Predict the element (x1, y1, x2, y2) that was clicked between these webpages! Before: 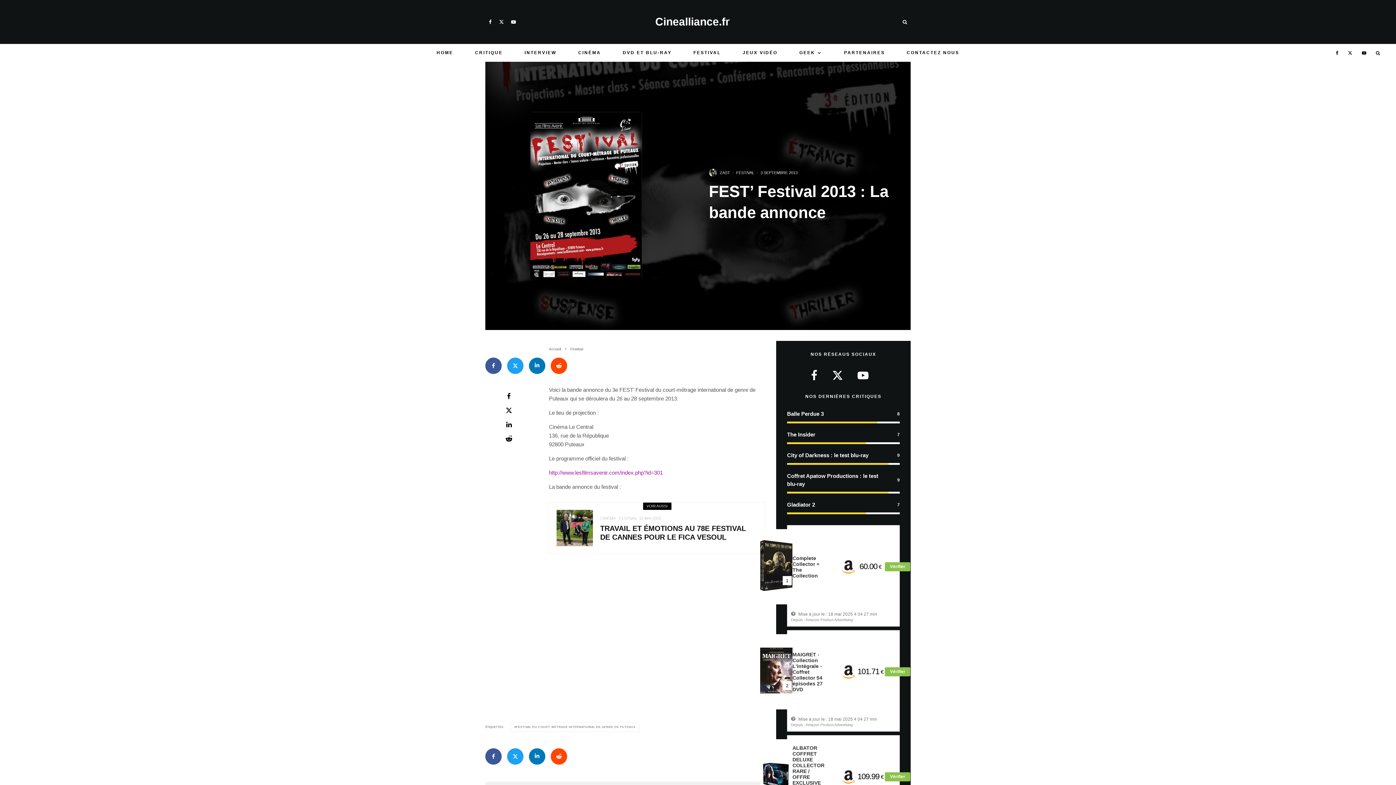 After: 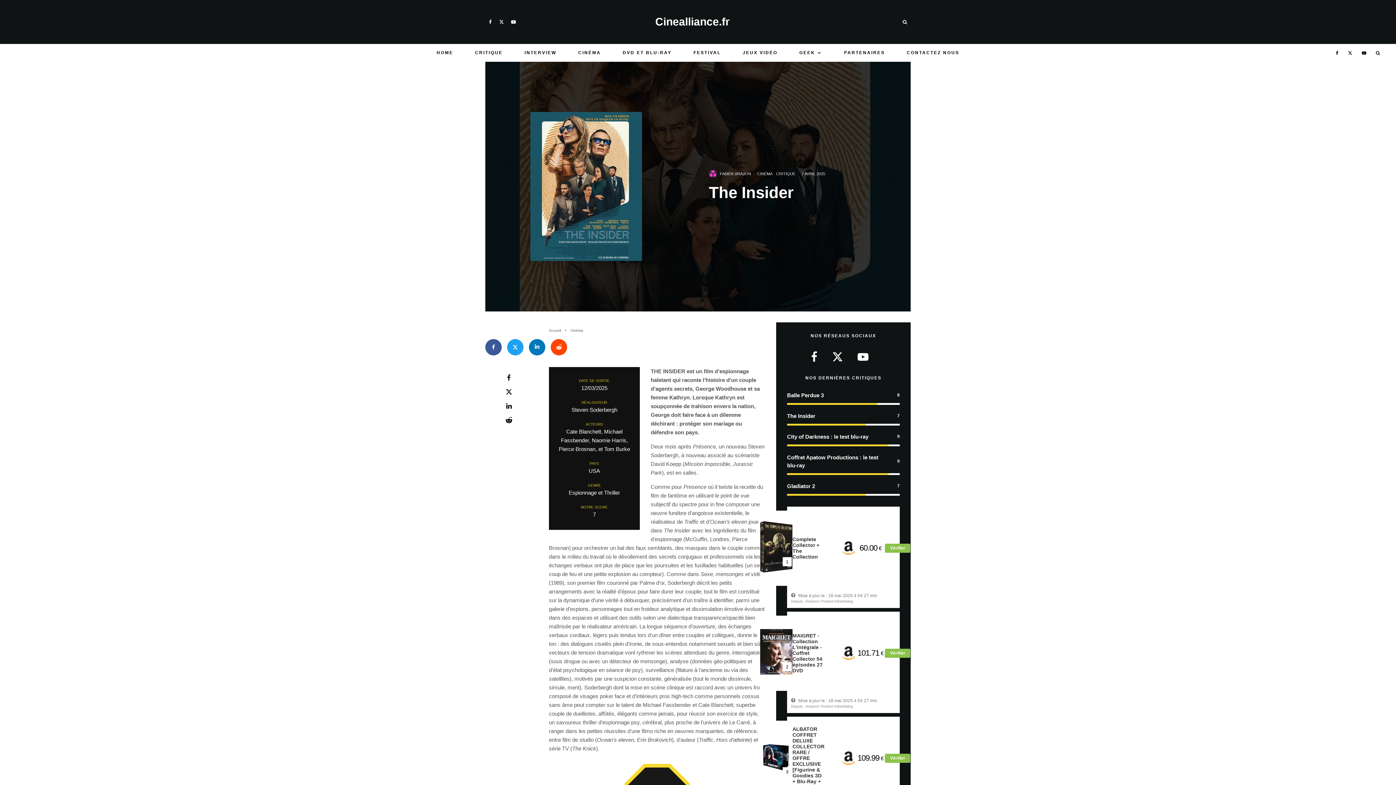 Action: label: The Insider bbox: (787, 431, 815, 437)